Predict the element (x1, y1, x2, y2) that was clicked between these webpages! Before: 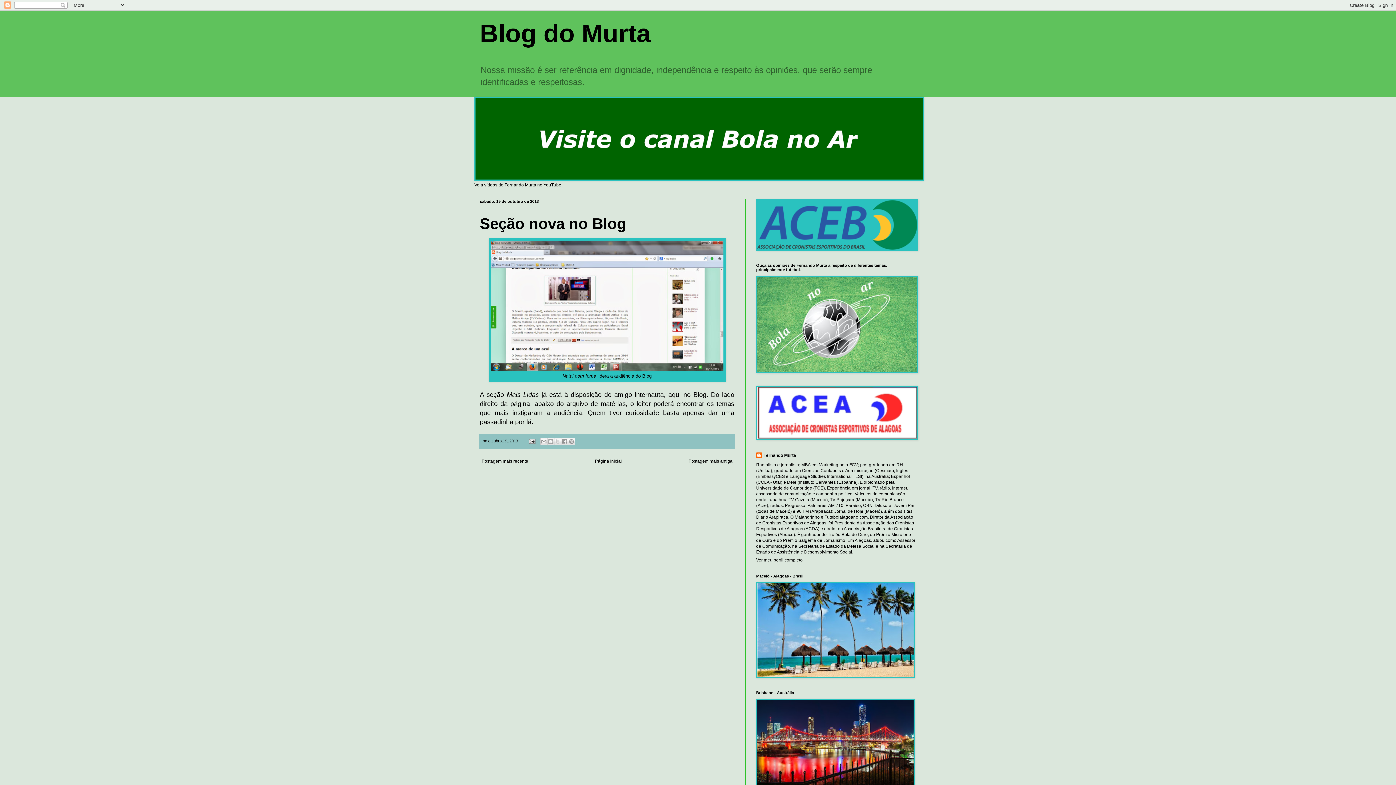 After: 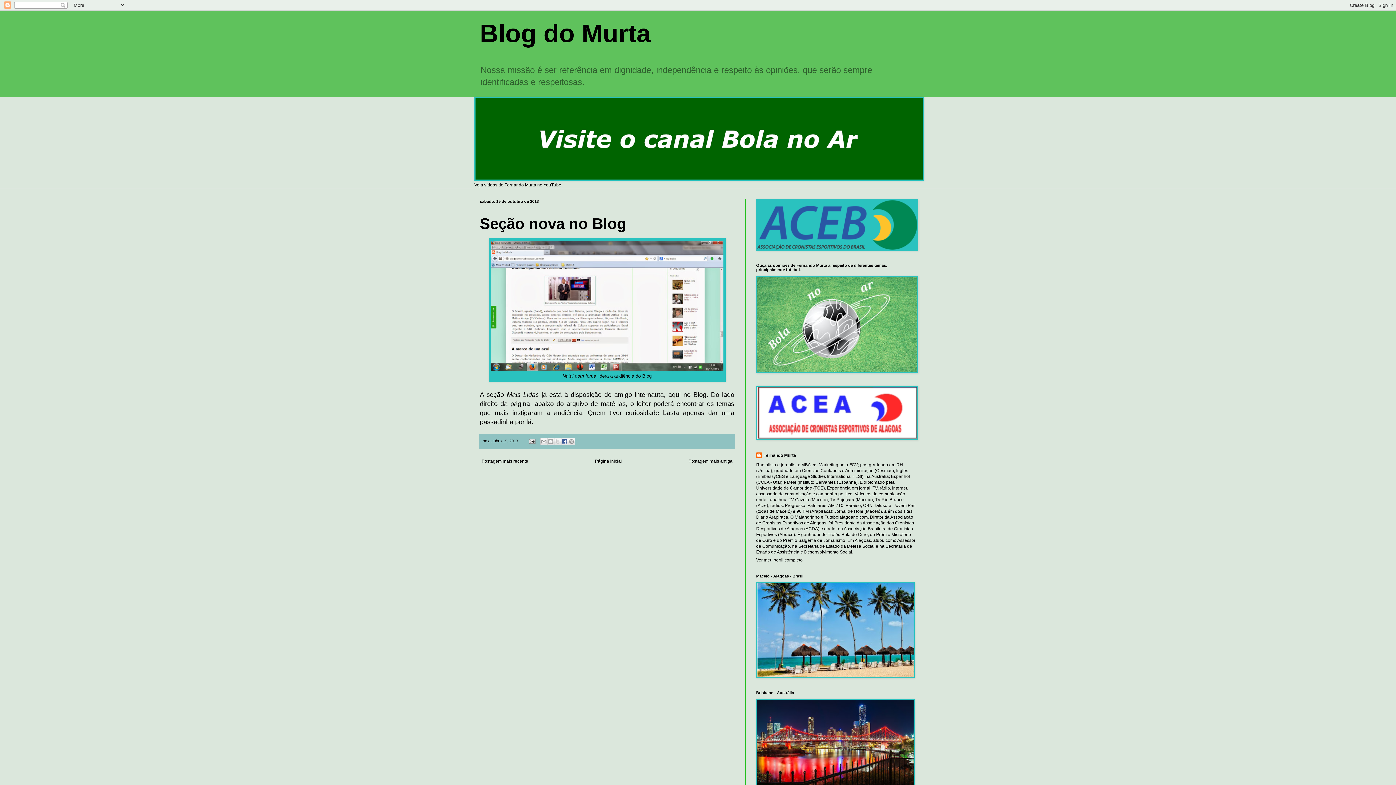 Action: label: Compartilhar no Facebook bbox: (561, 438, 568, 445)